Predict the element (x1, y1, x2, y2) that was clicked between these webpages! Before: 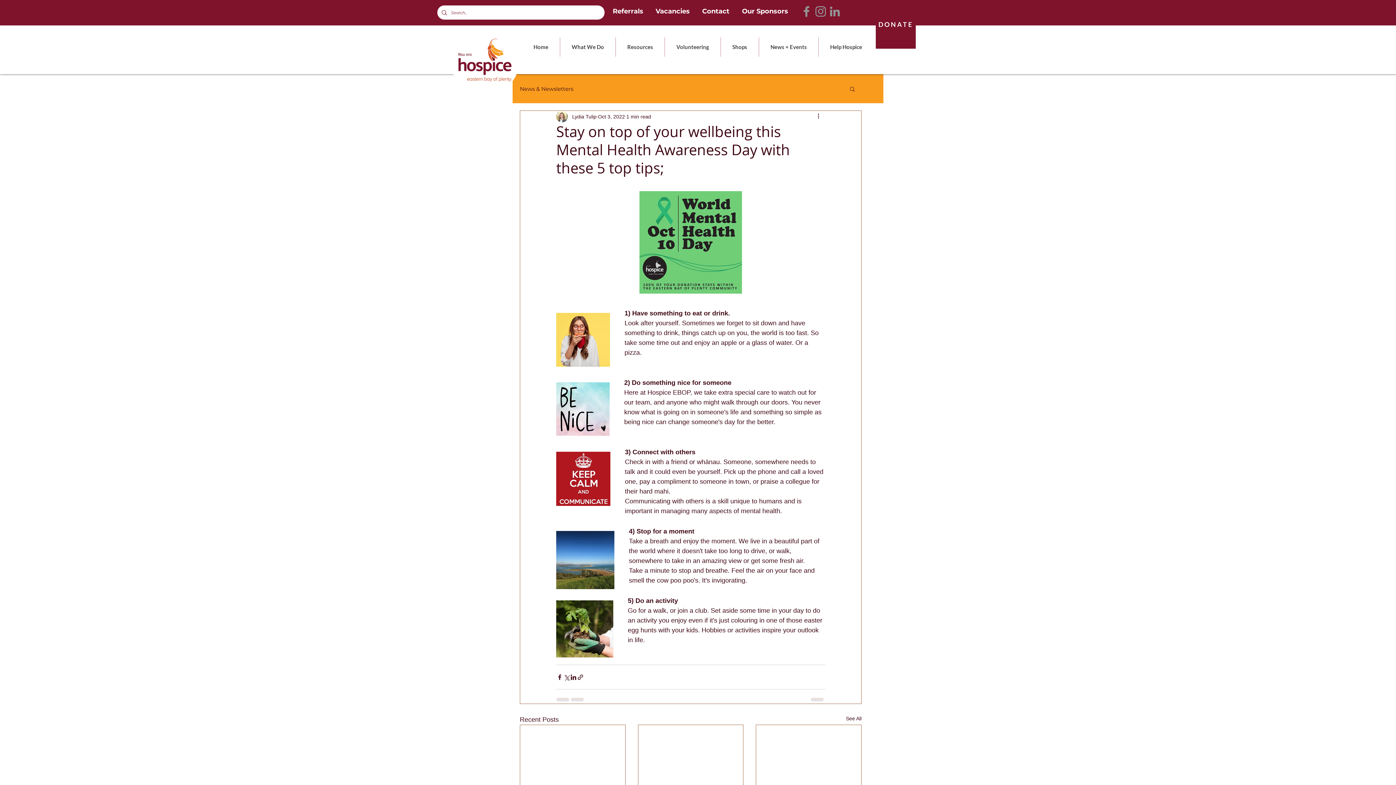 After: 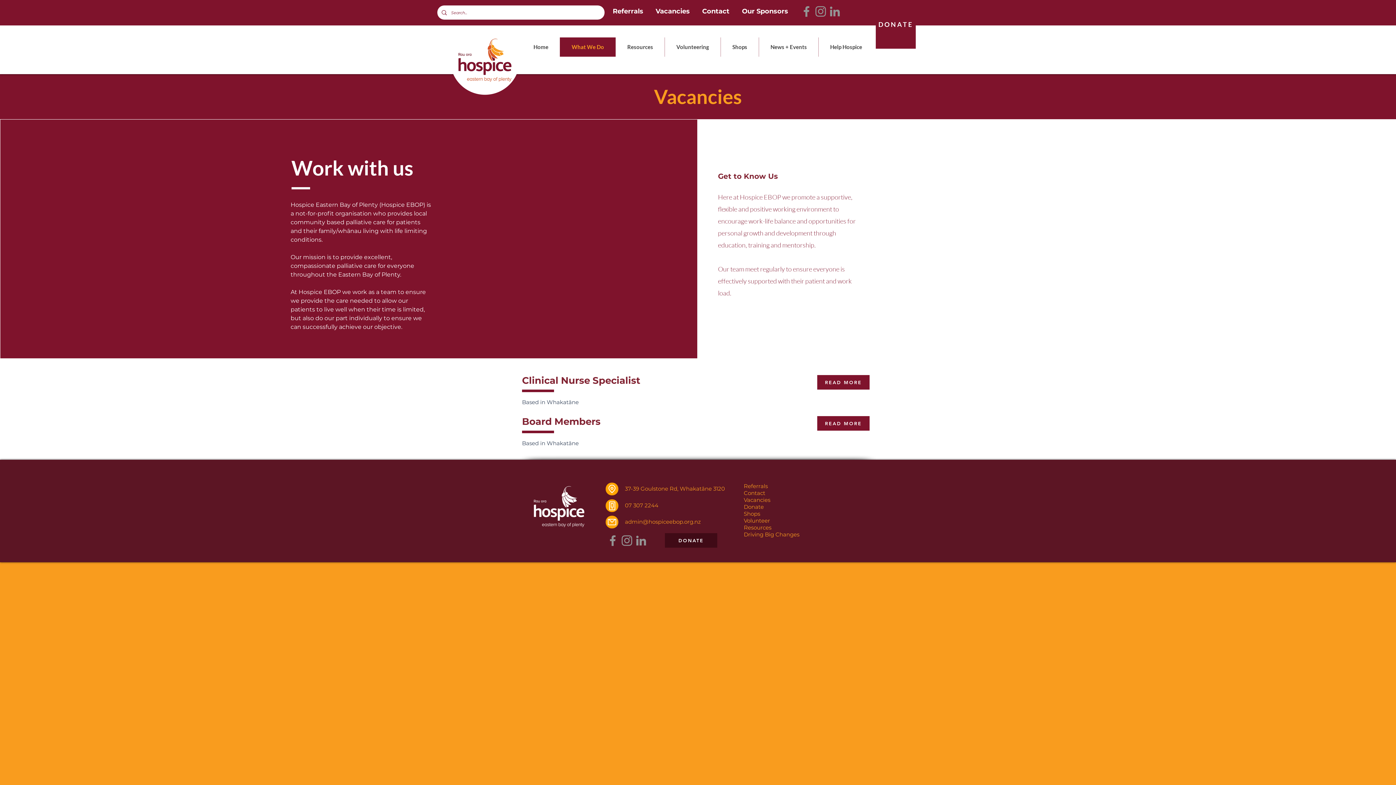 Action: bbox: (655, 7, 690, 15) label: Vacancies